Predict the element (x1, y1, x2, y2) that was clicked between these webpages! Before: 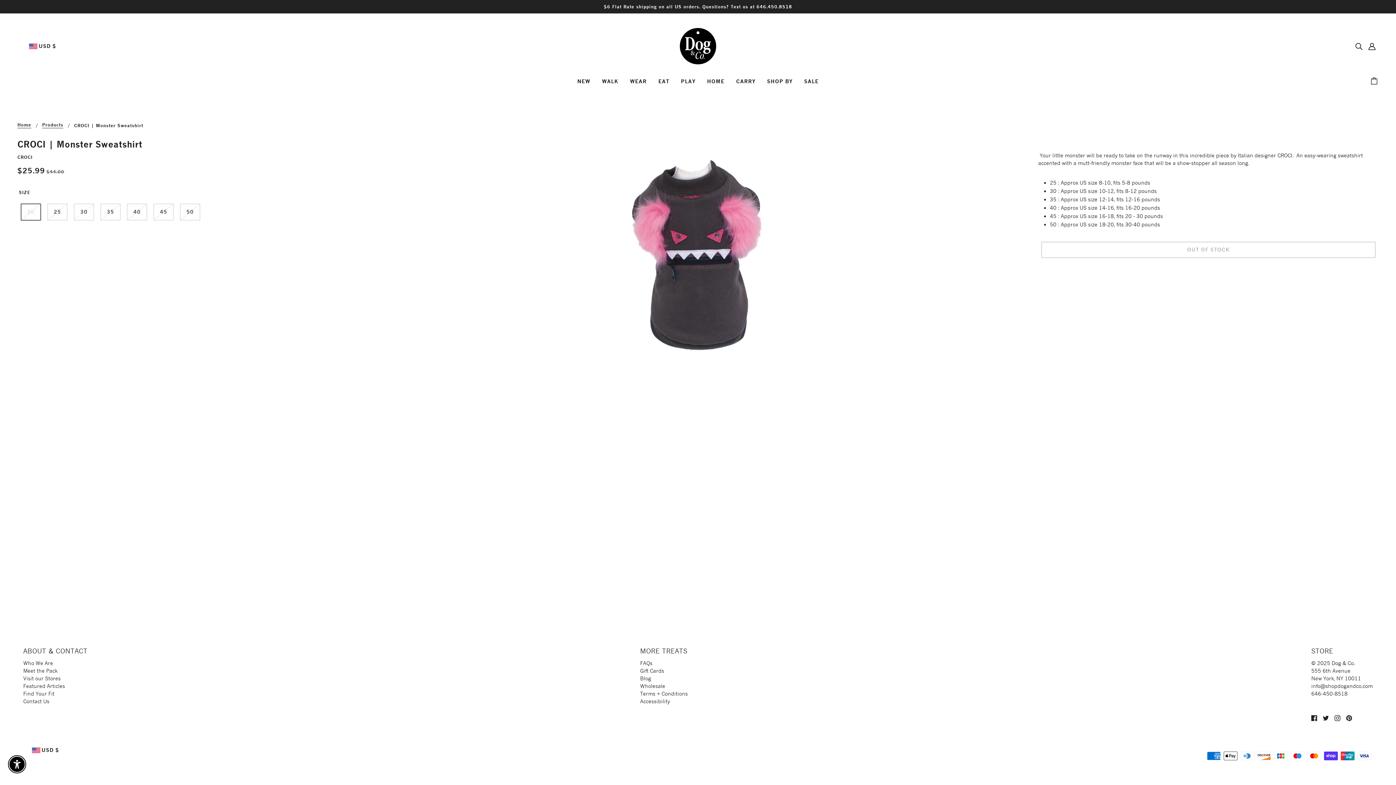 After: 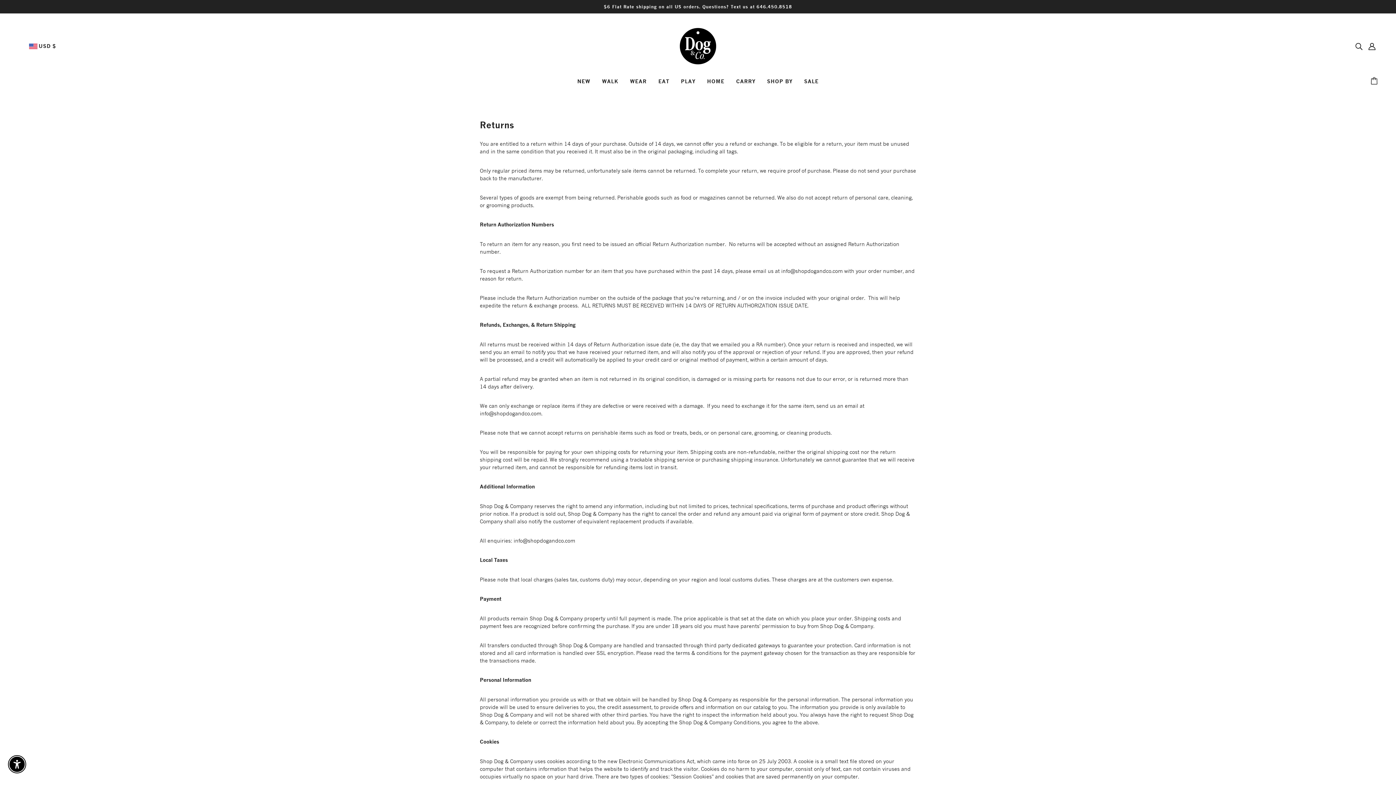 Action: bbox: (640, 690, 687, 697) label: Terms + Conditions